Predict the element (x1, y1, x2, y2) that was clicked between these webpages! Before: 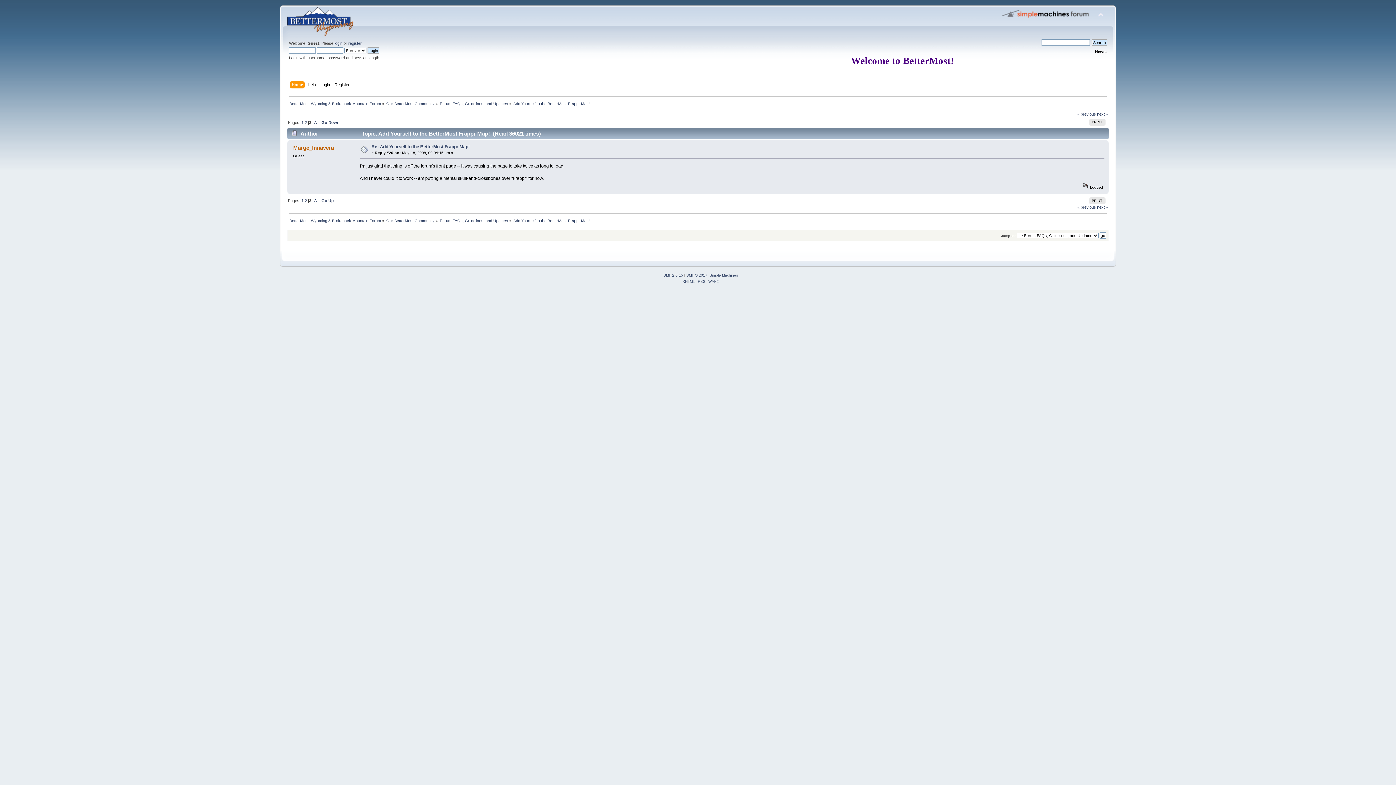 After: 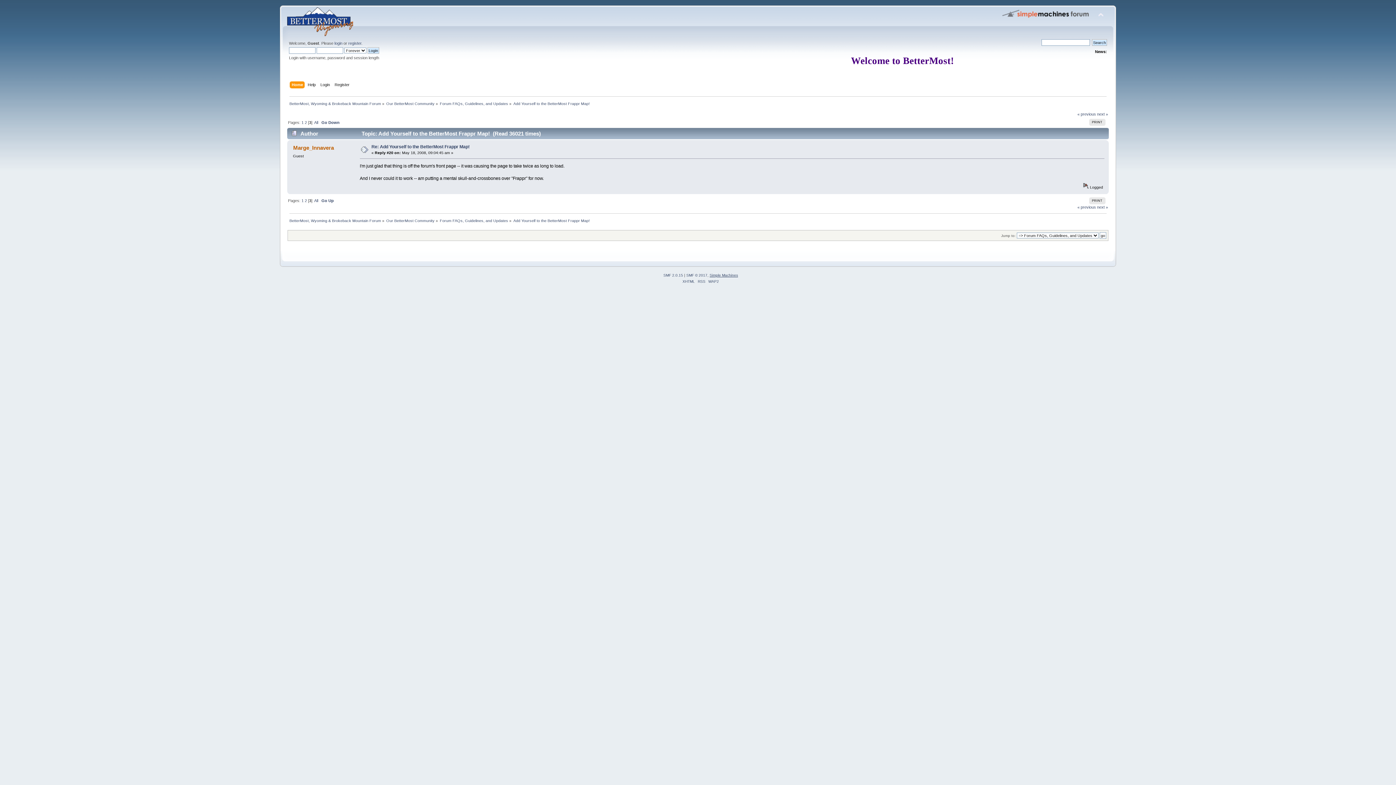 Action: bbox: (709, 273, 738, 277) label: Simple Machines